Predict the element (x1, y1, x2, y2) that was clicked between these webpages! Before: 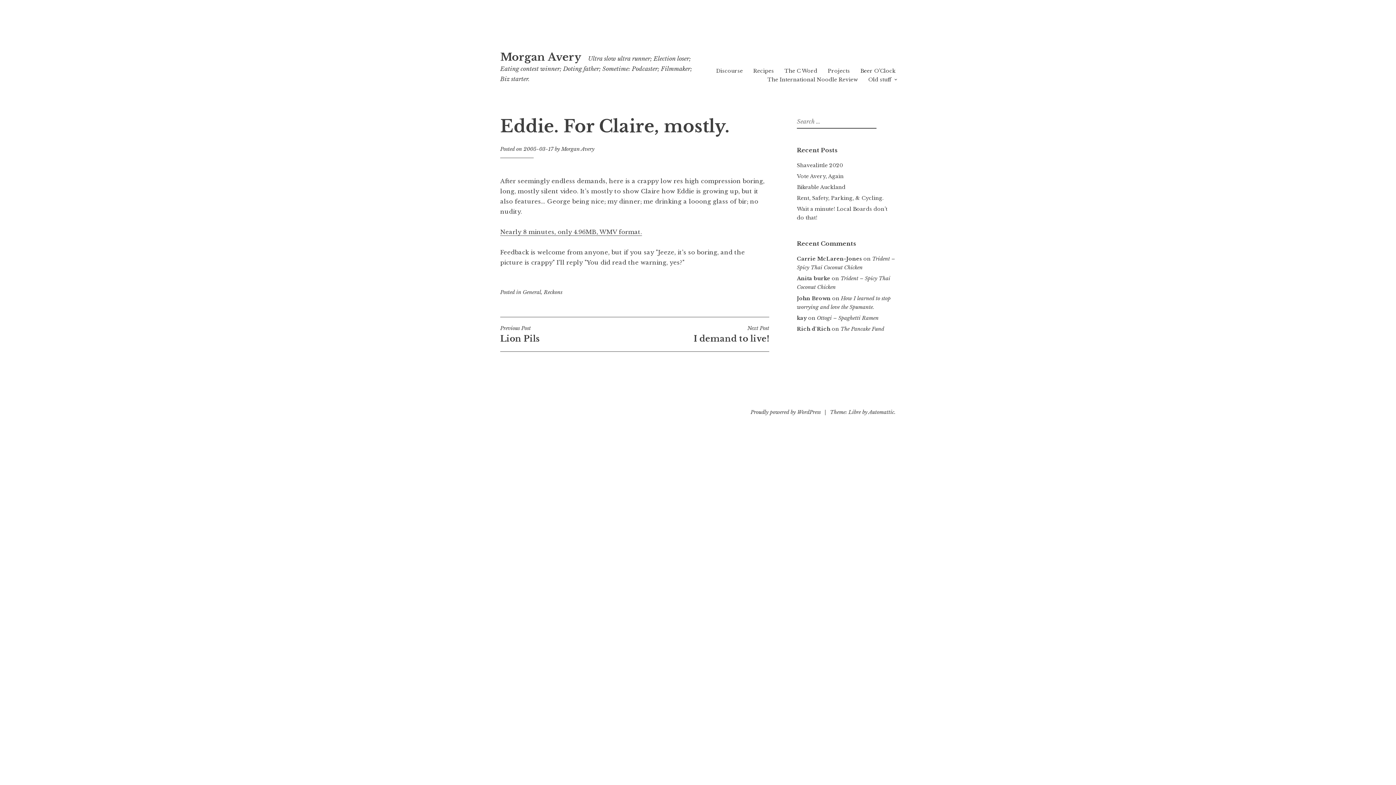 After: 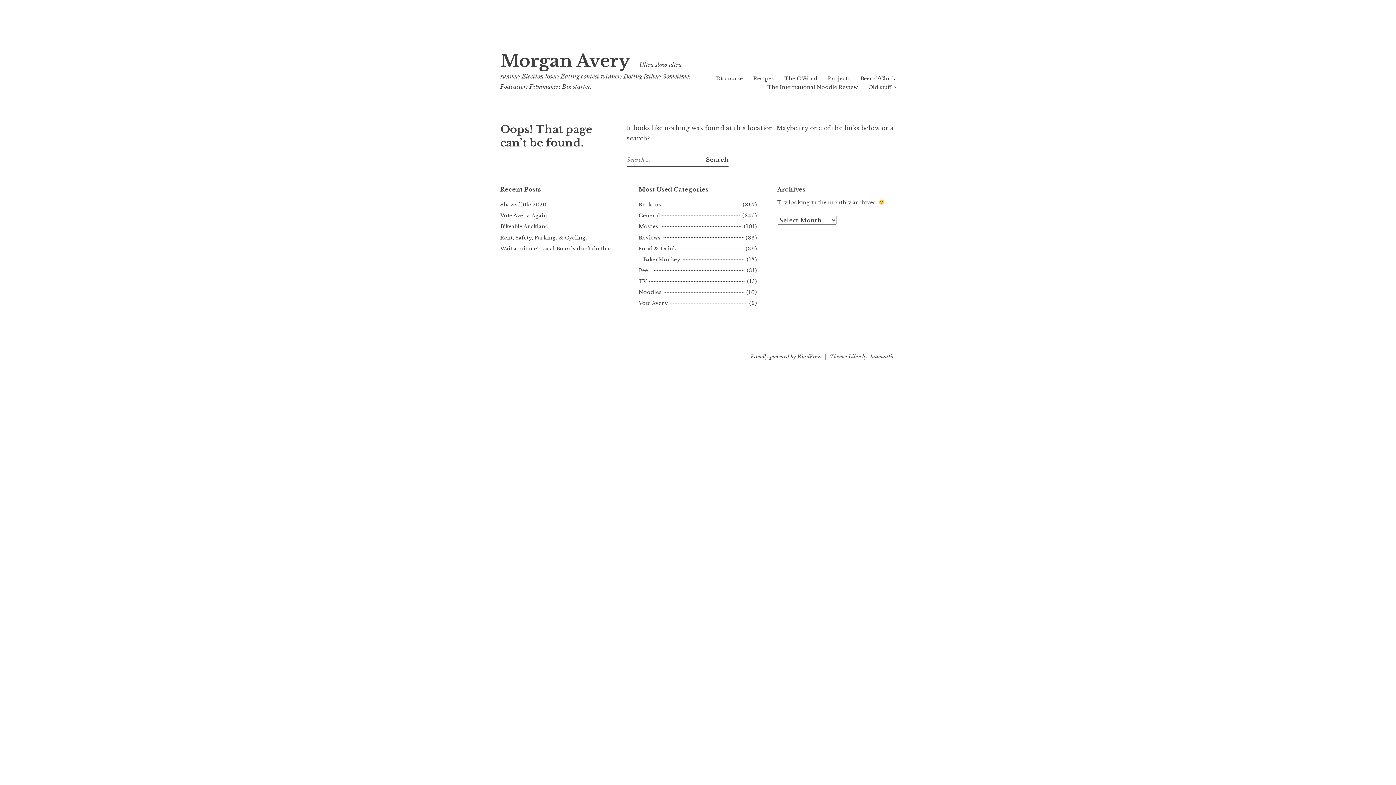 Action: label: Nearly 8 minutes, only 4.96MB, WMV format. bbox: (500, 228, 642, 236)